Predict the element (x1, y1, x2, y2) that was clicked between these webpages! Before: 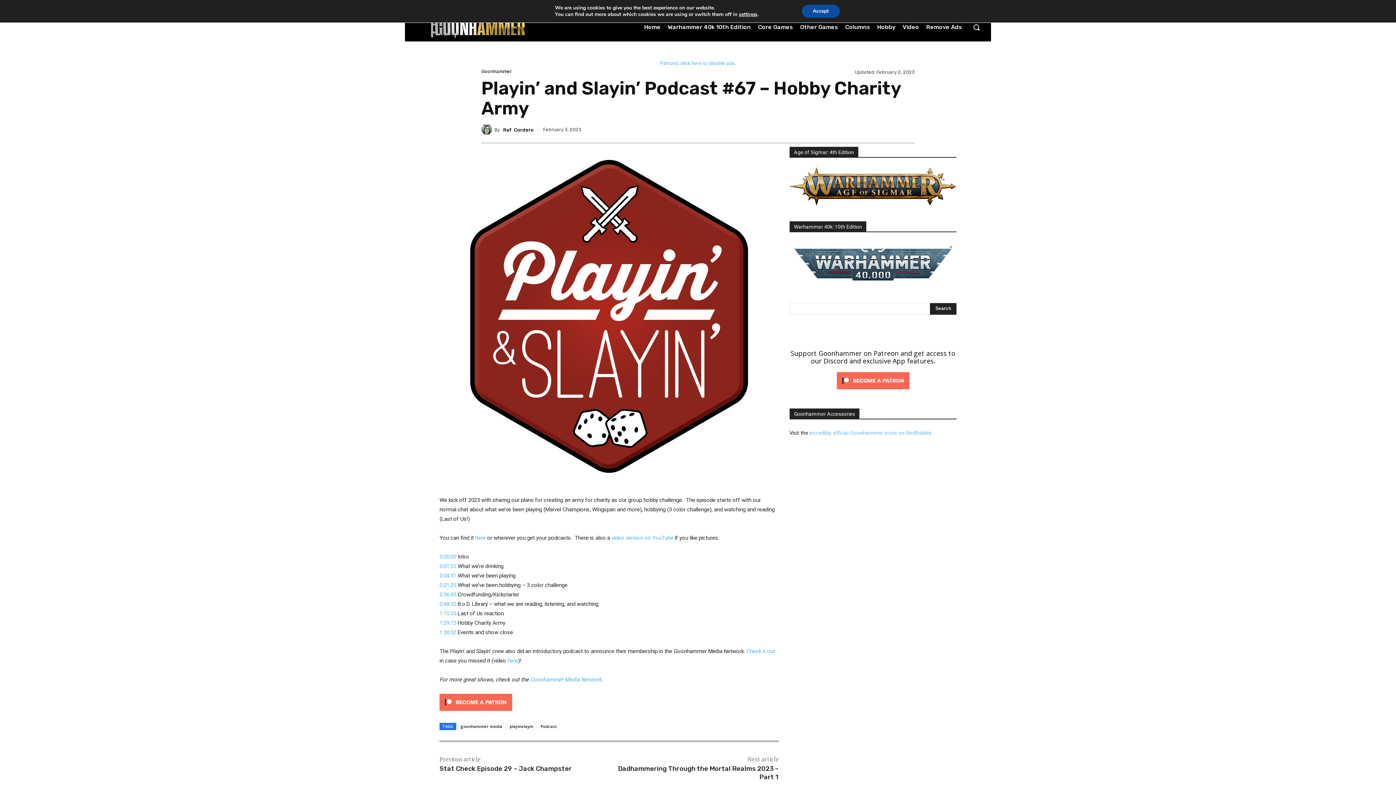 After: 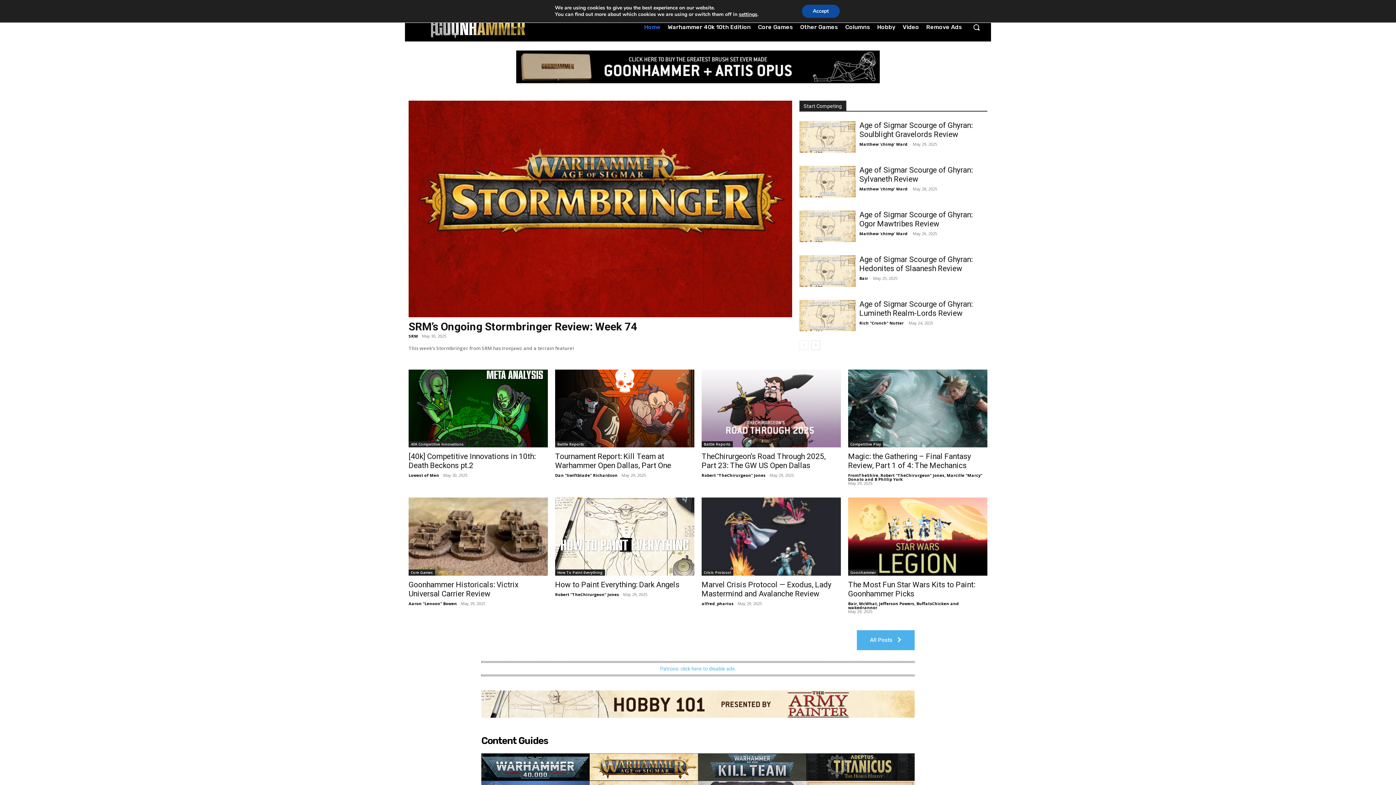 Action: bbox: (640, 16, 664, 38) label: Home